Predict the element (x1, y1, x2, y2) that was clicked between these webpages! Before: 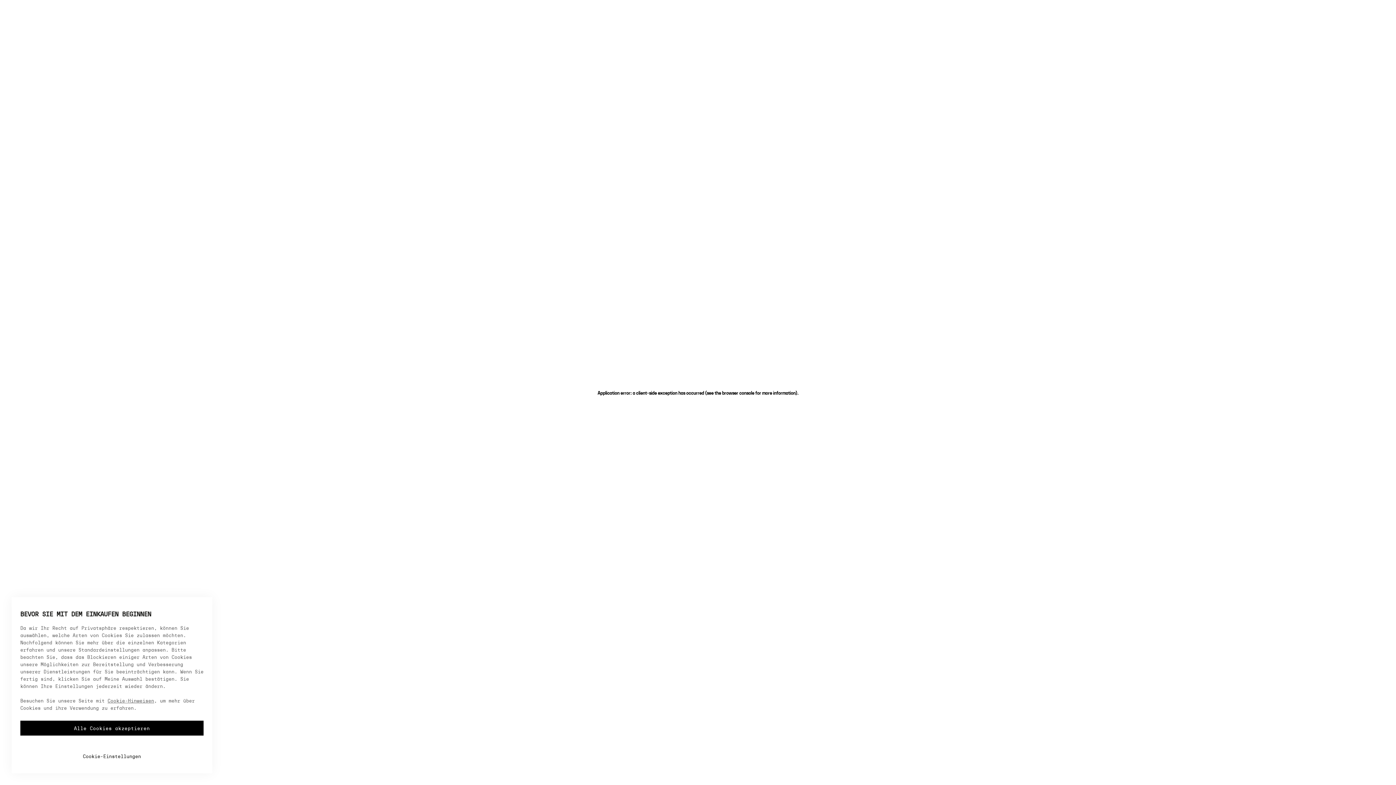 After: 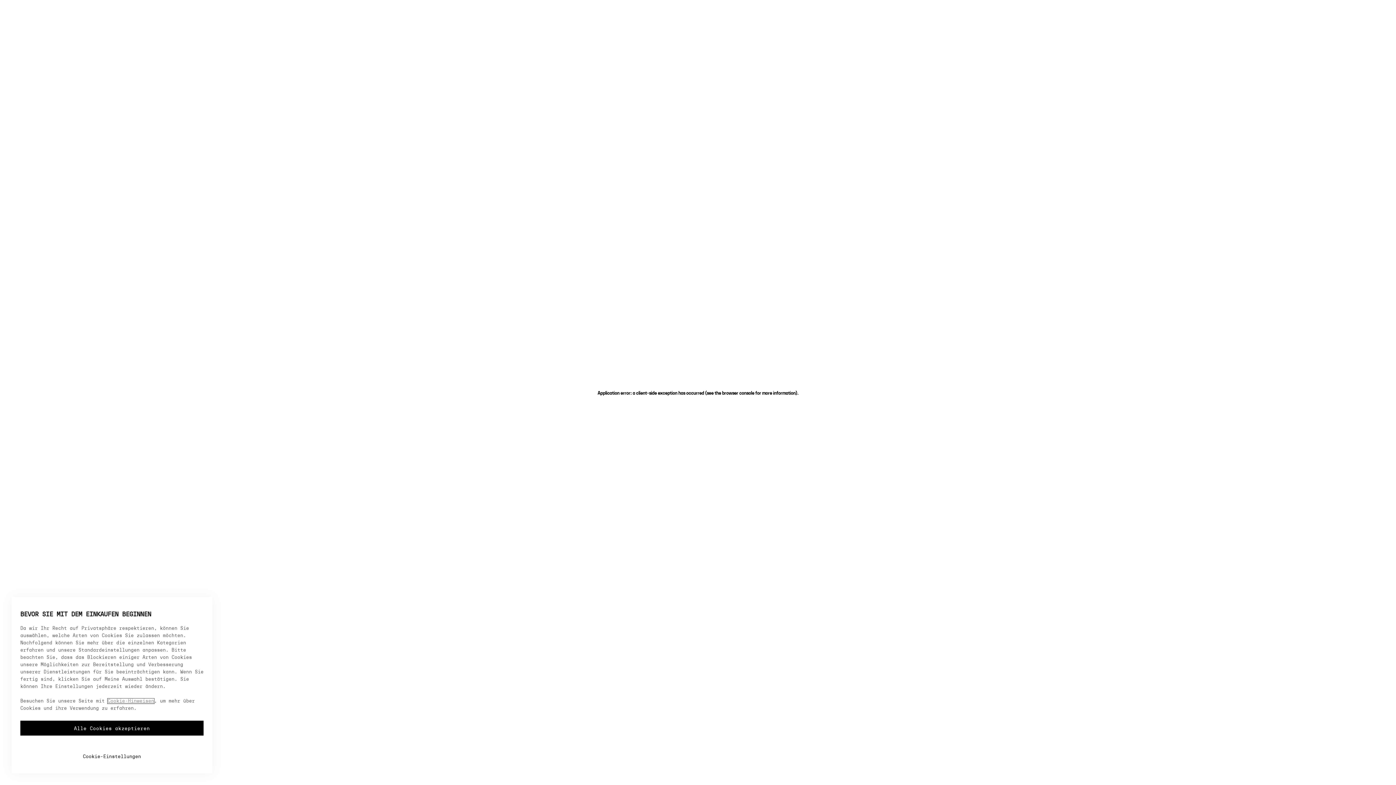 Action: label: Cookie-Hinweisen bbox: (107, 698, 154, 704)